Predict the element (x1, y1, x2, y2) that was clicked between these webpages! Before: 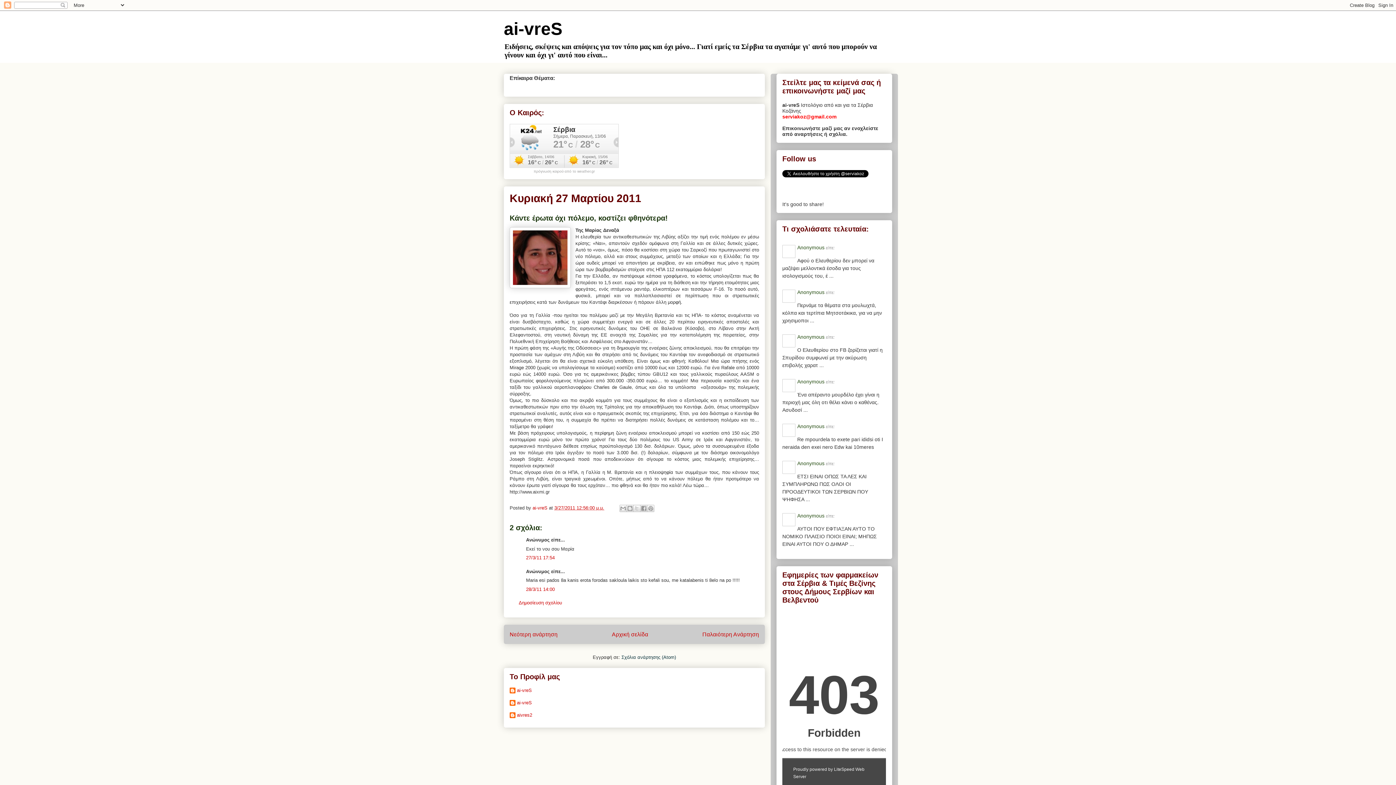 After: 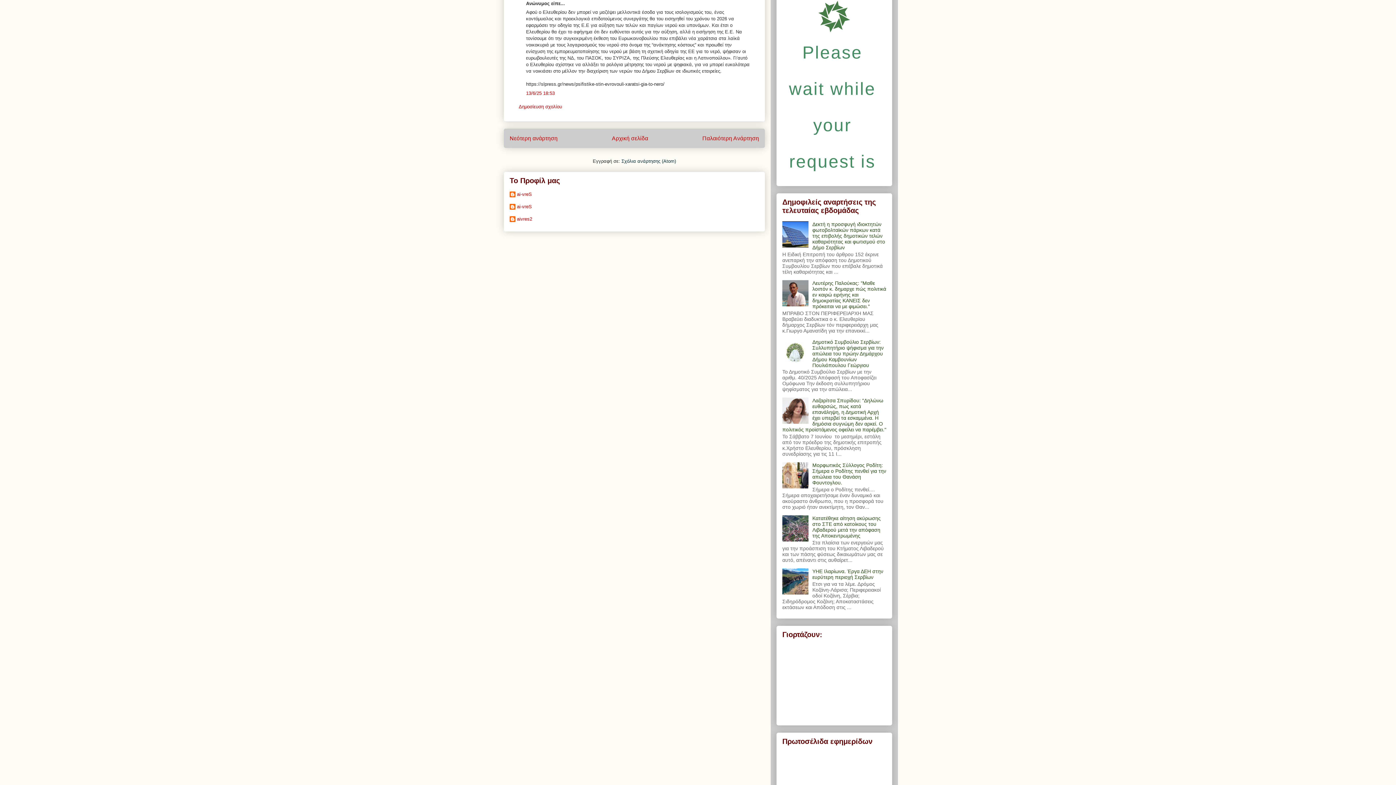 Action: bbox: (784, 246, 794, 258)